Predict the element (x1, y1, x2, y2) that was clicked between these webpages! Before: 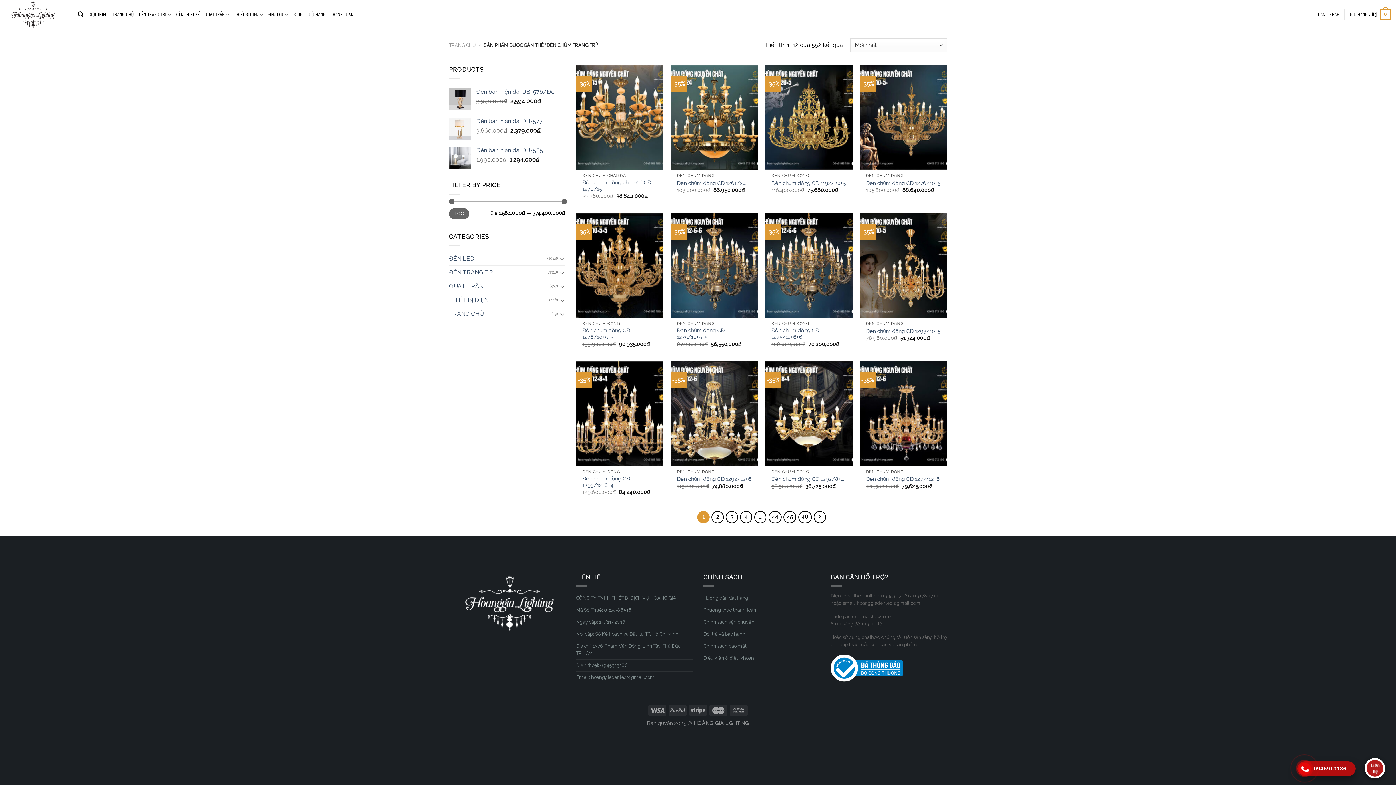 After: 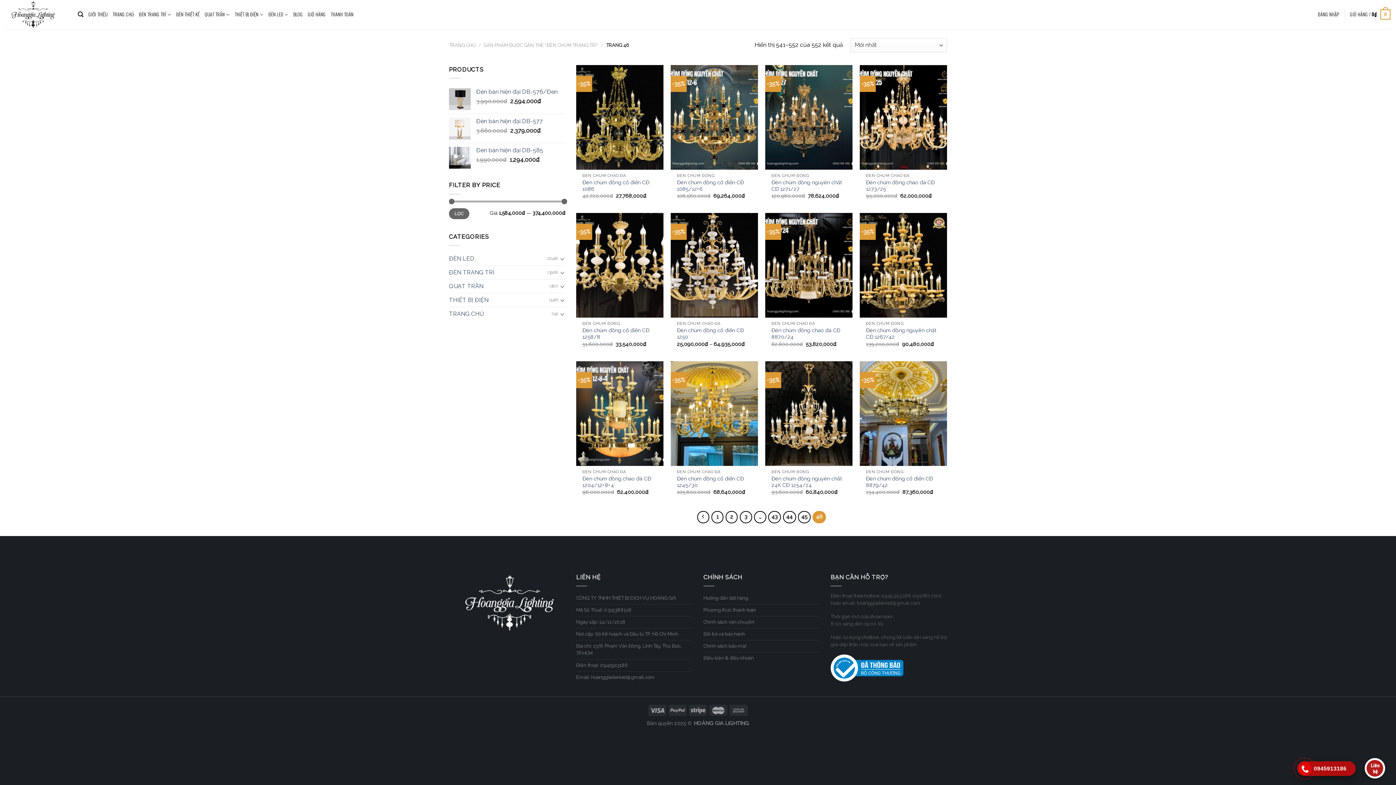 Action: label: 46 bbox: (798, 511, 811, 523)